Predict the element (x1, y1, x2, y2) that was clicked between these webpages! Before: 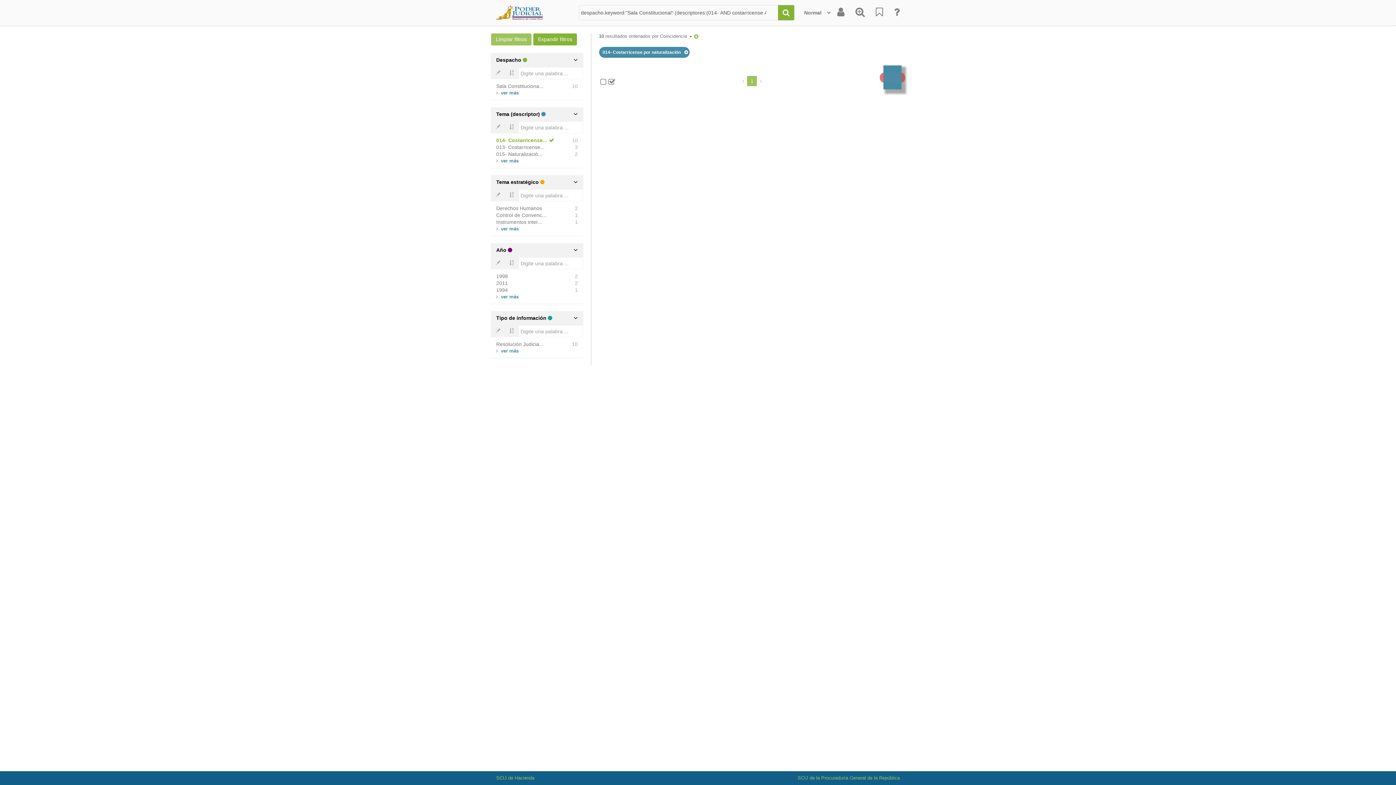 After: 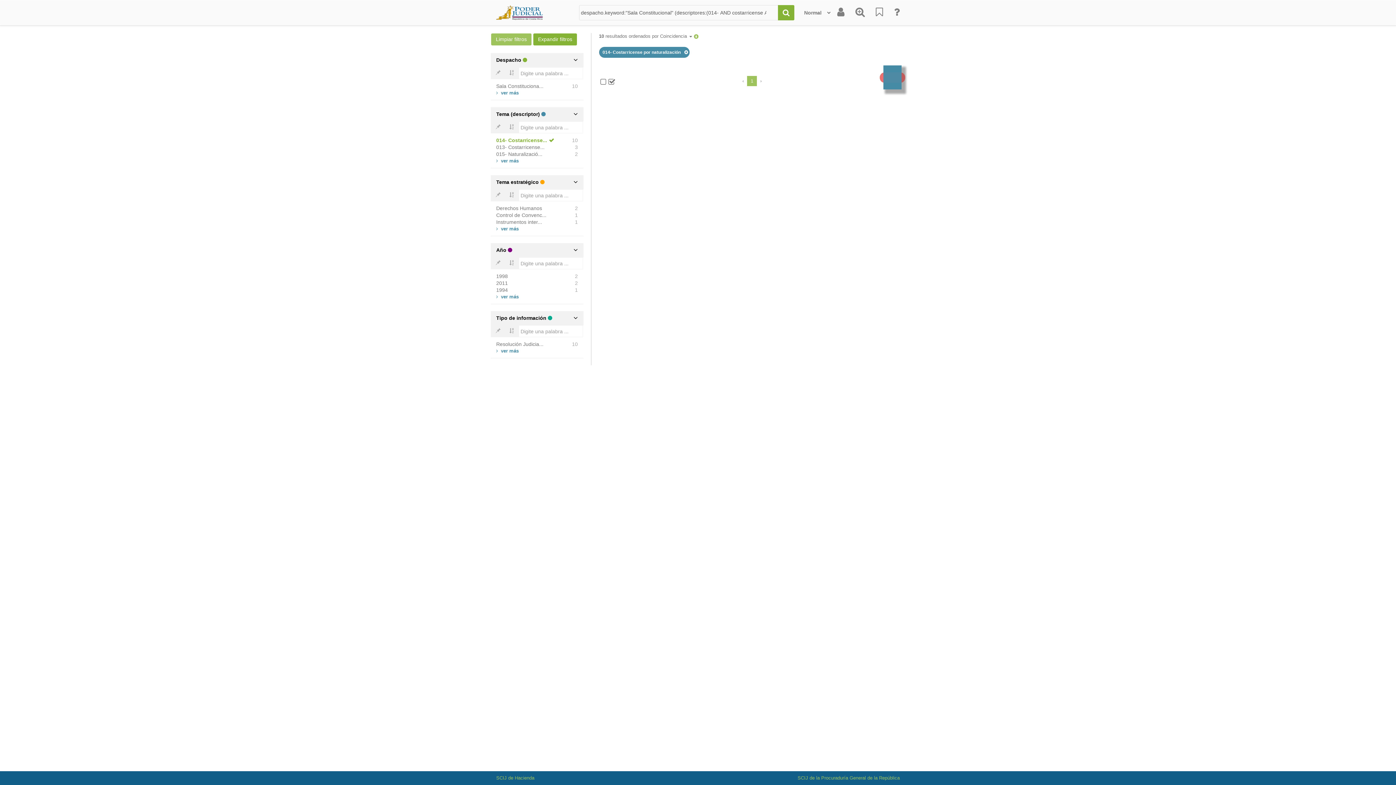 Action: bbox: (797, 775, 900, 781) label: SCIJ de la Procuraduría General de la República